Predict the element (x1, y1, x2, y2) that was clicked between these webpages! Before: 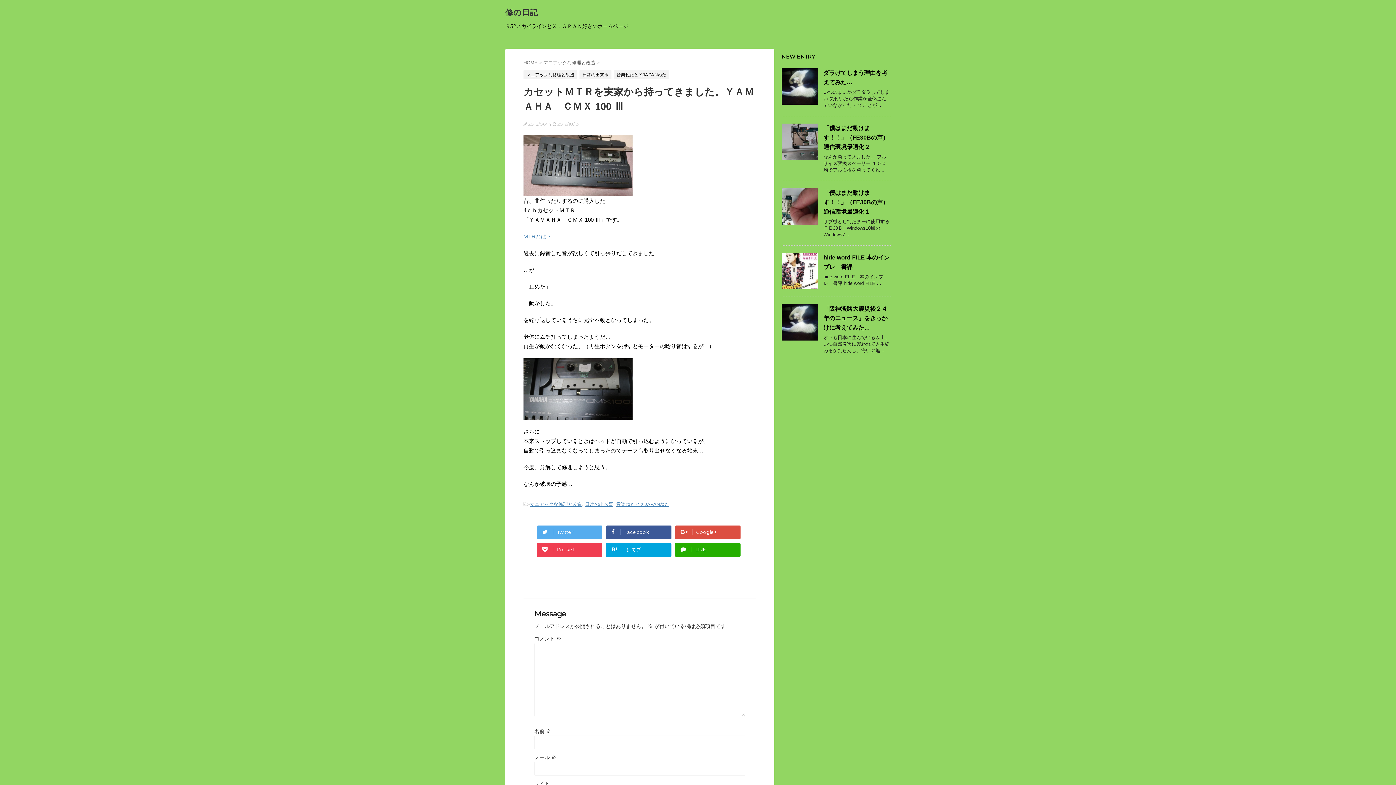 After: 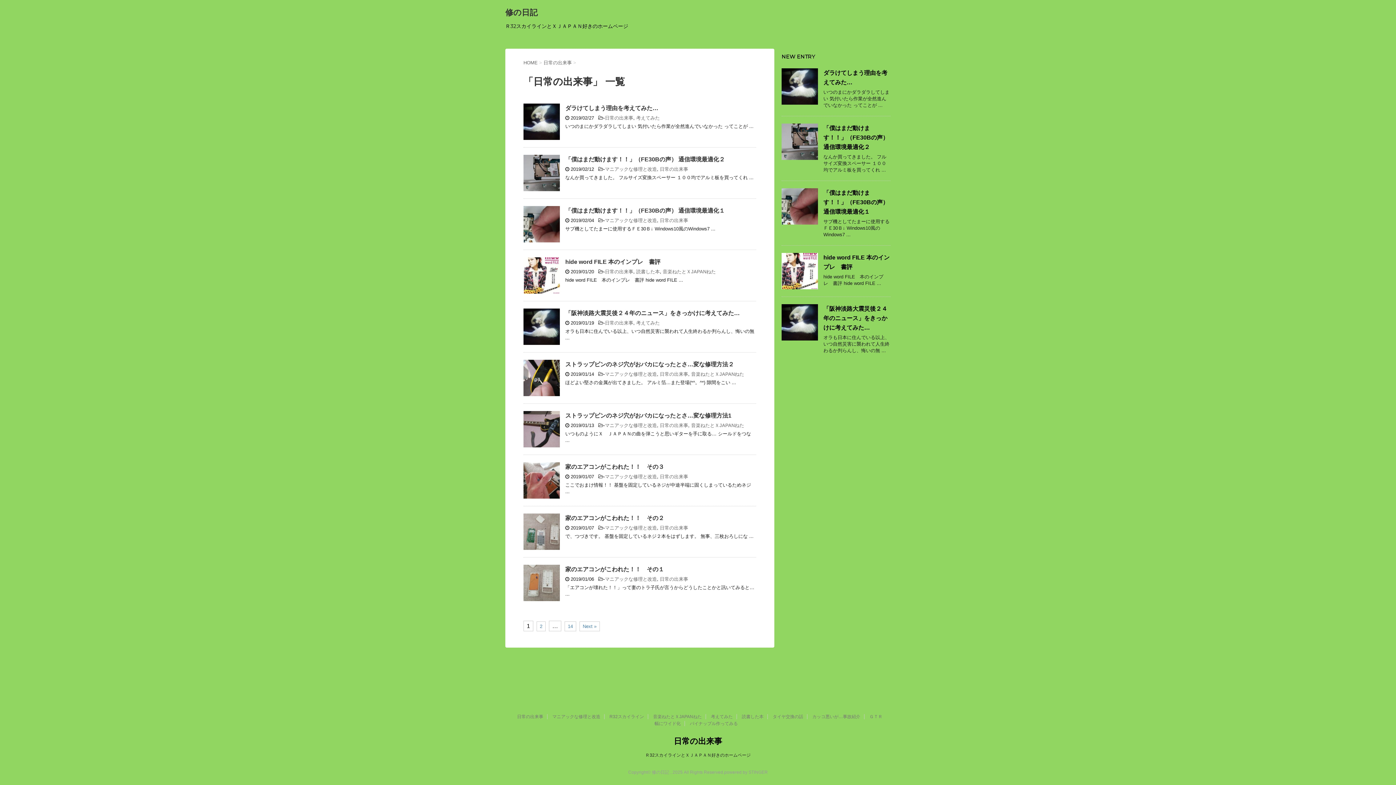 Action: bbox: (585, 501, 613, 507) label: 日常の出来事